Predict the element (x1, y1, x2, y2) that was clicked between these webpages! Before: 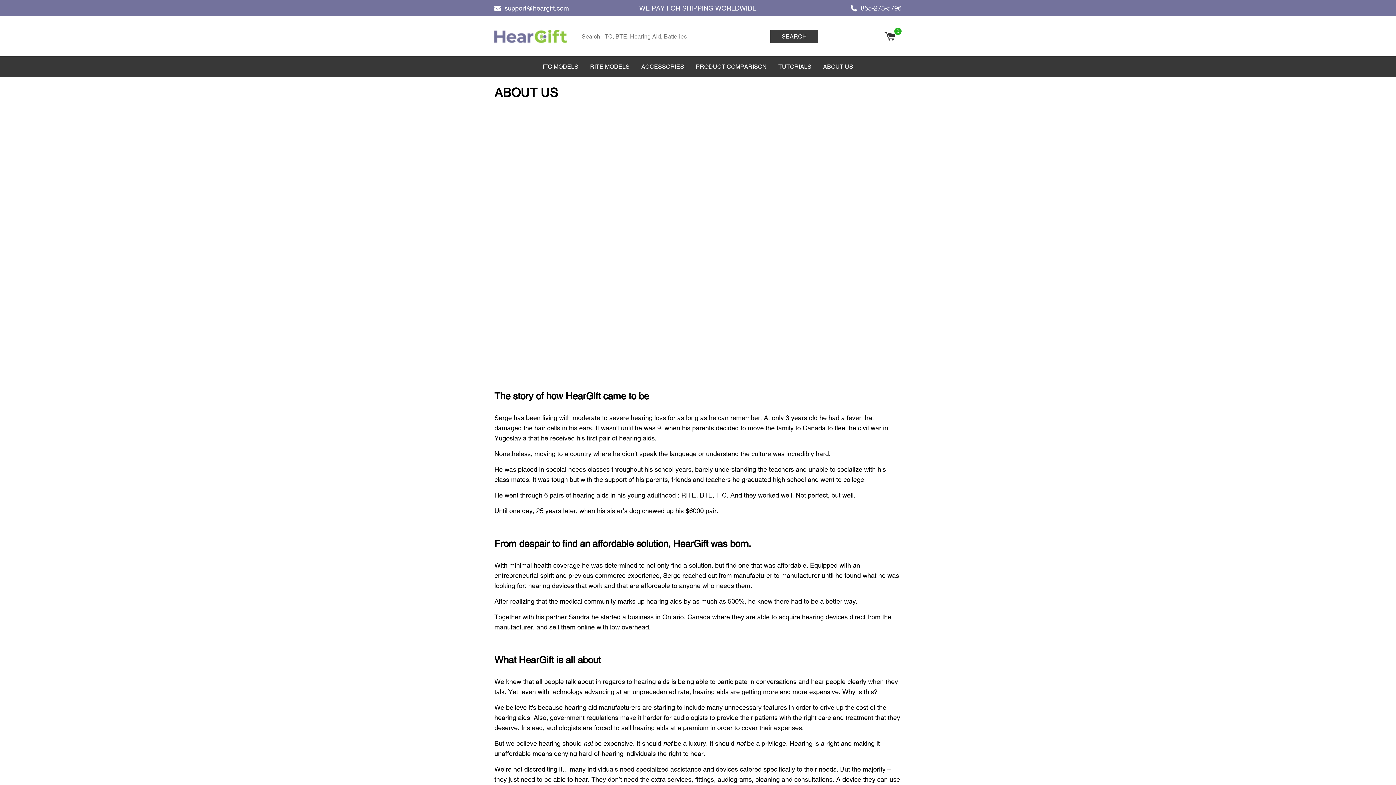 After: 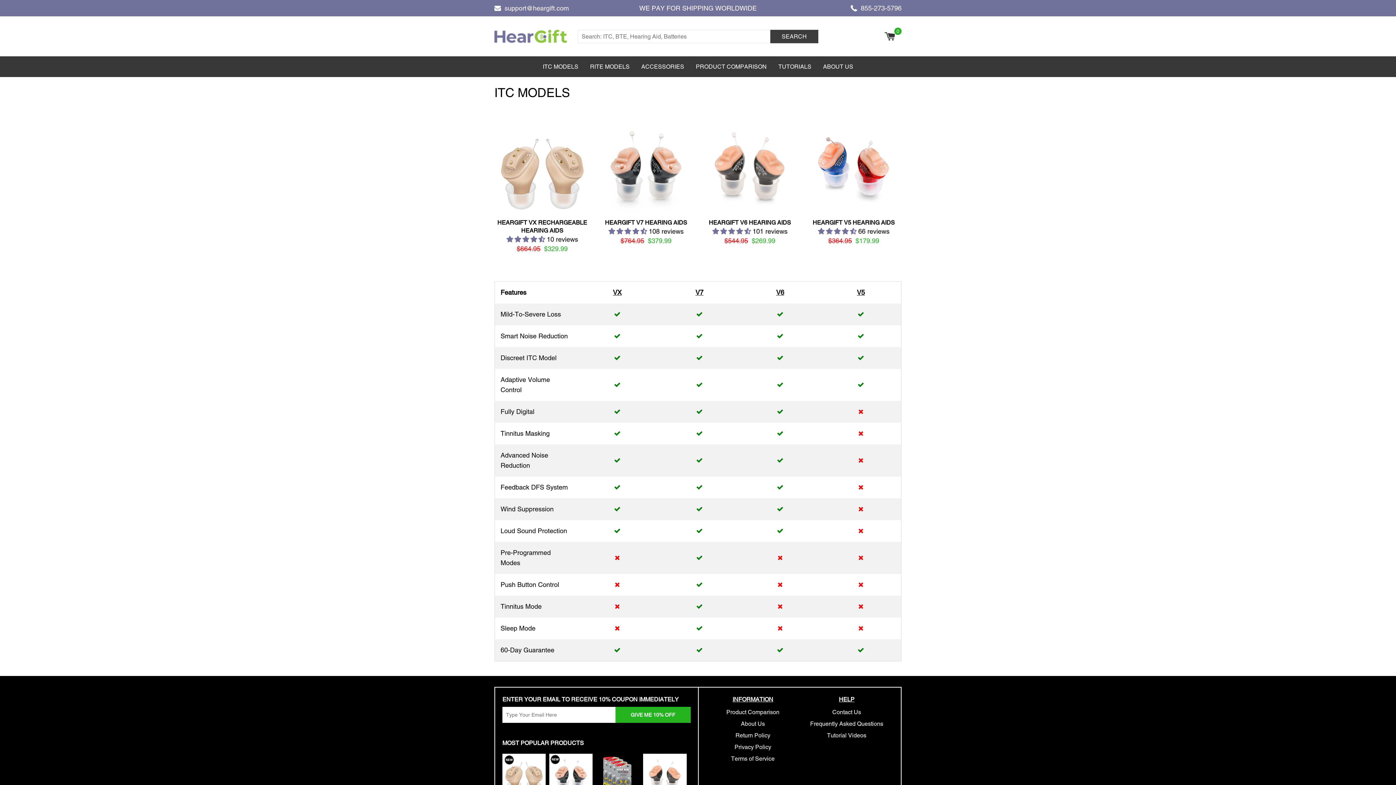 Action: bbox: (537, 56, 584, 77) label: ITC MODELS